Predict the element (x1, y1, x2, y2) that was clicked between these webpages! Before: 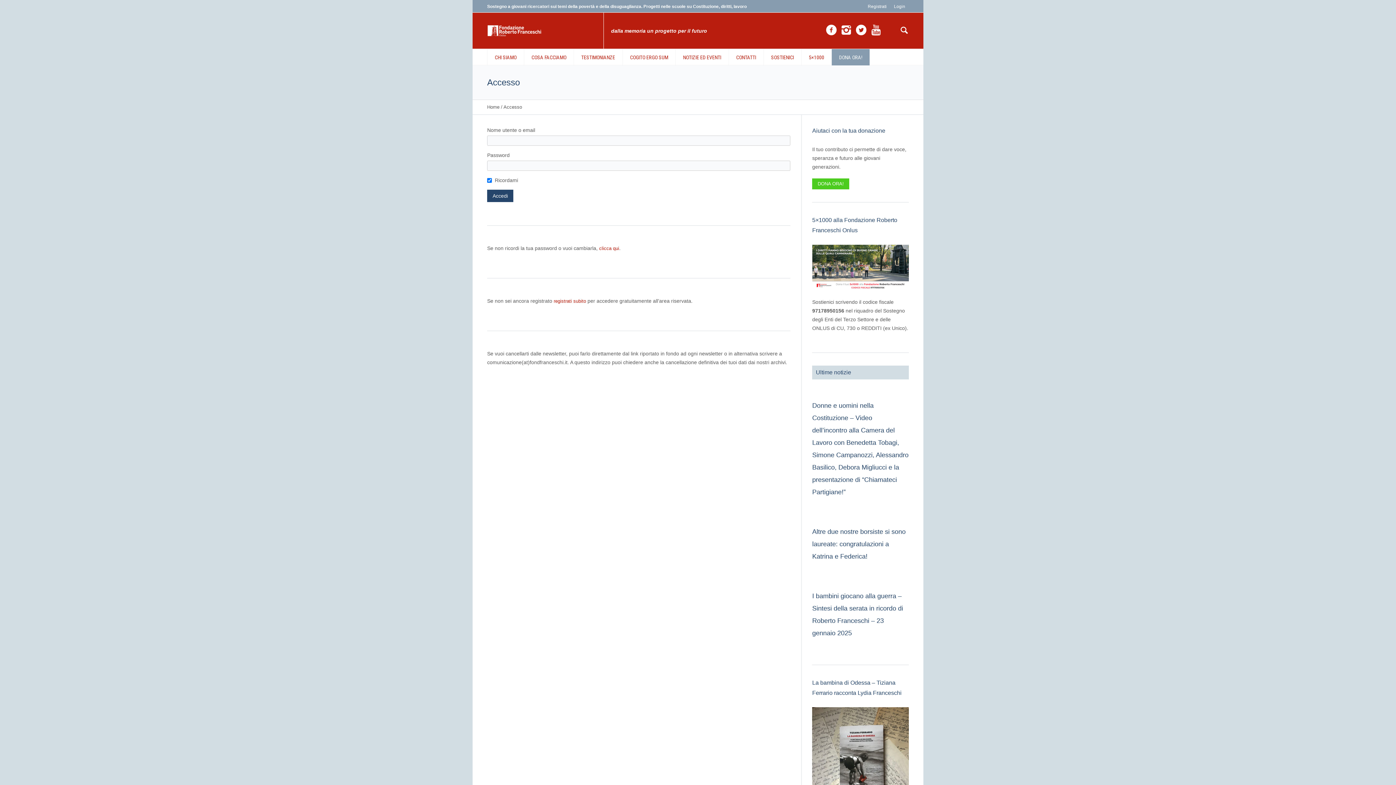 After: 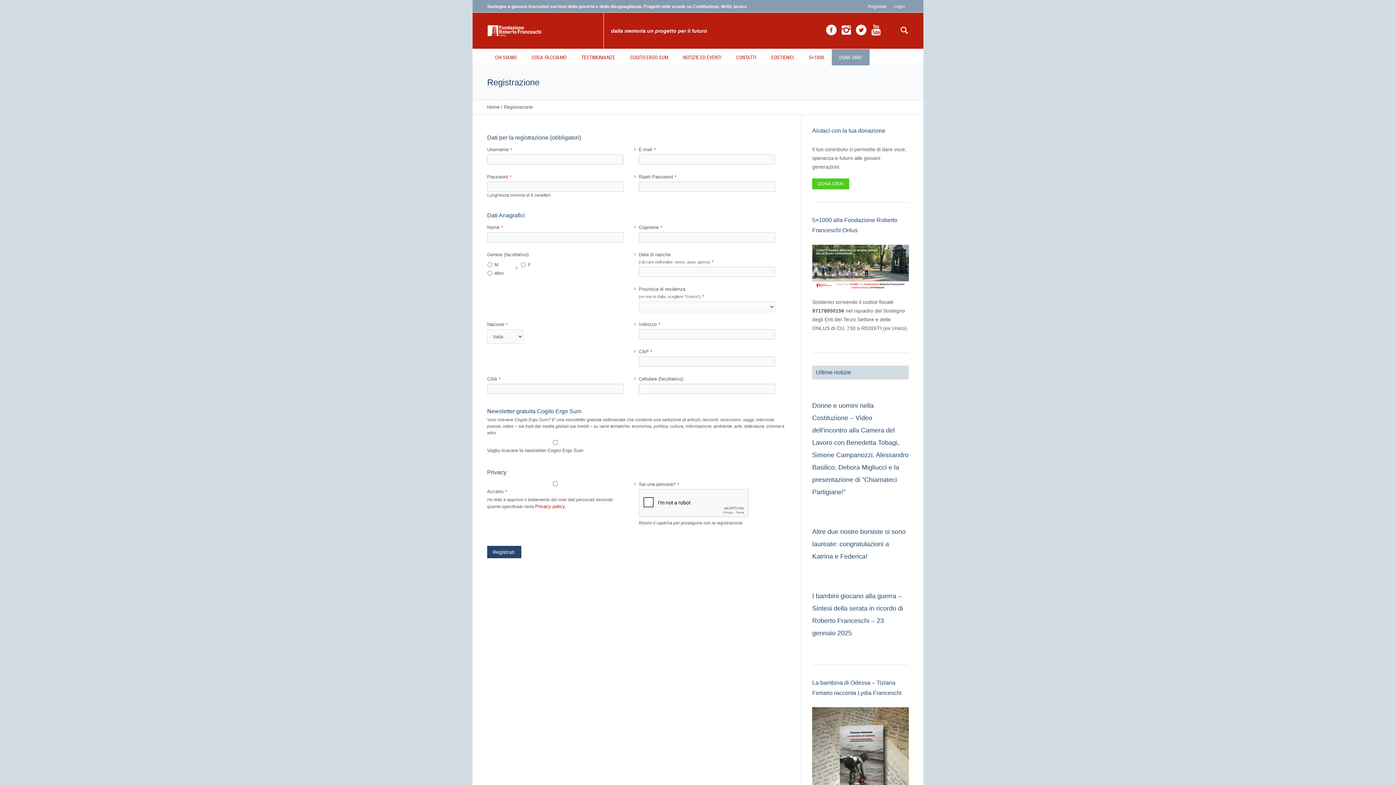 Action: bbox: (553, 298, 586, 304) label: registrati subito